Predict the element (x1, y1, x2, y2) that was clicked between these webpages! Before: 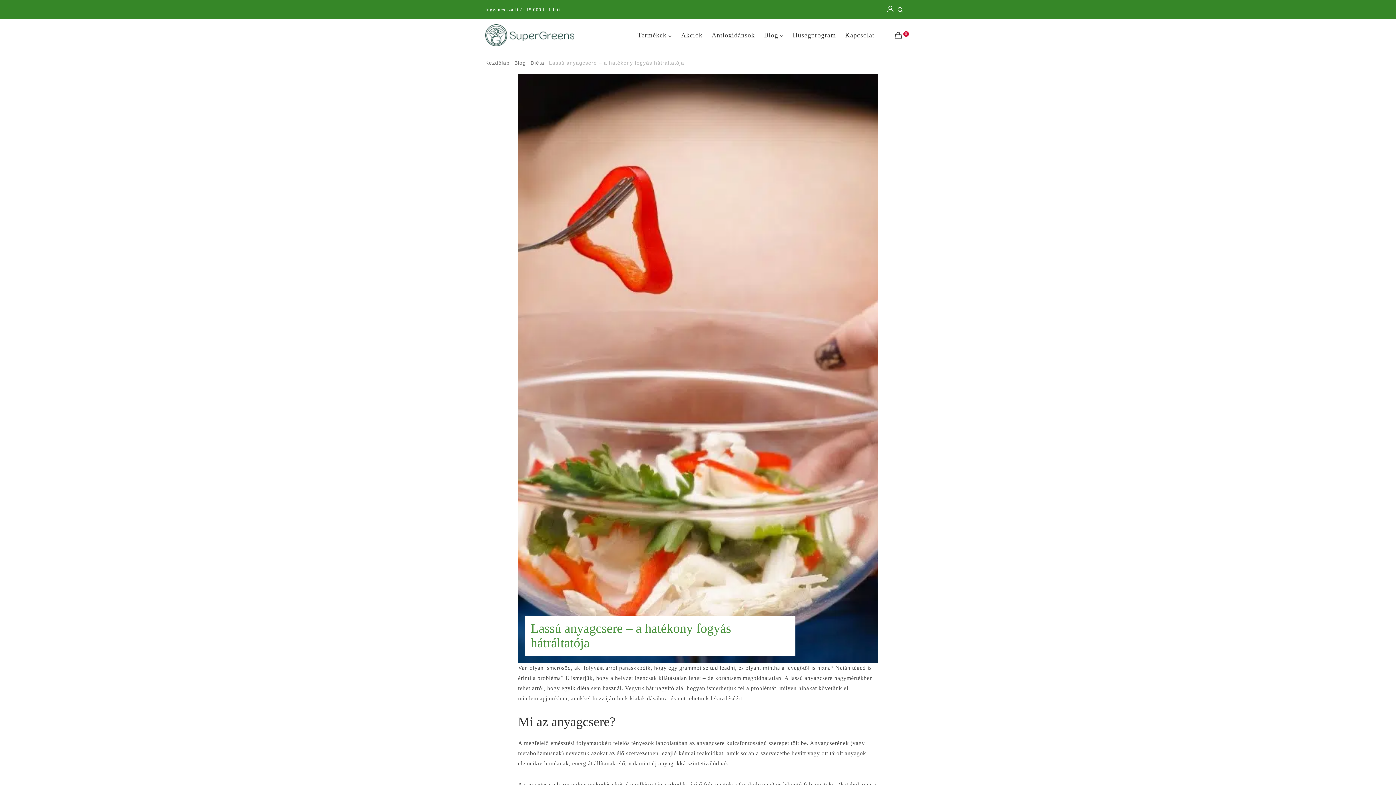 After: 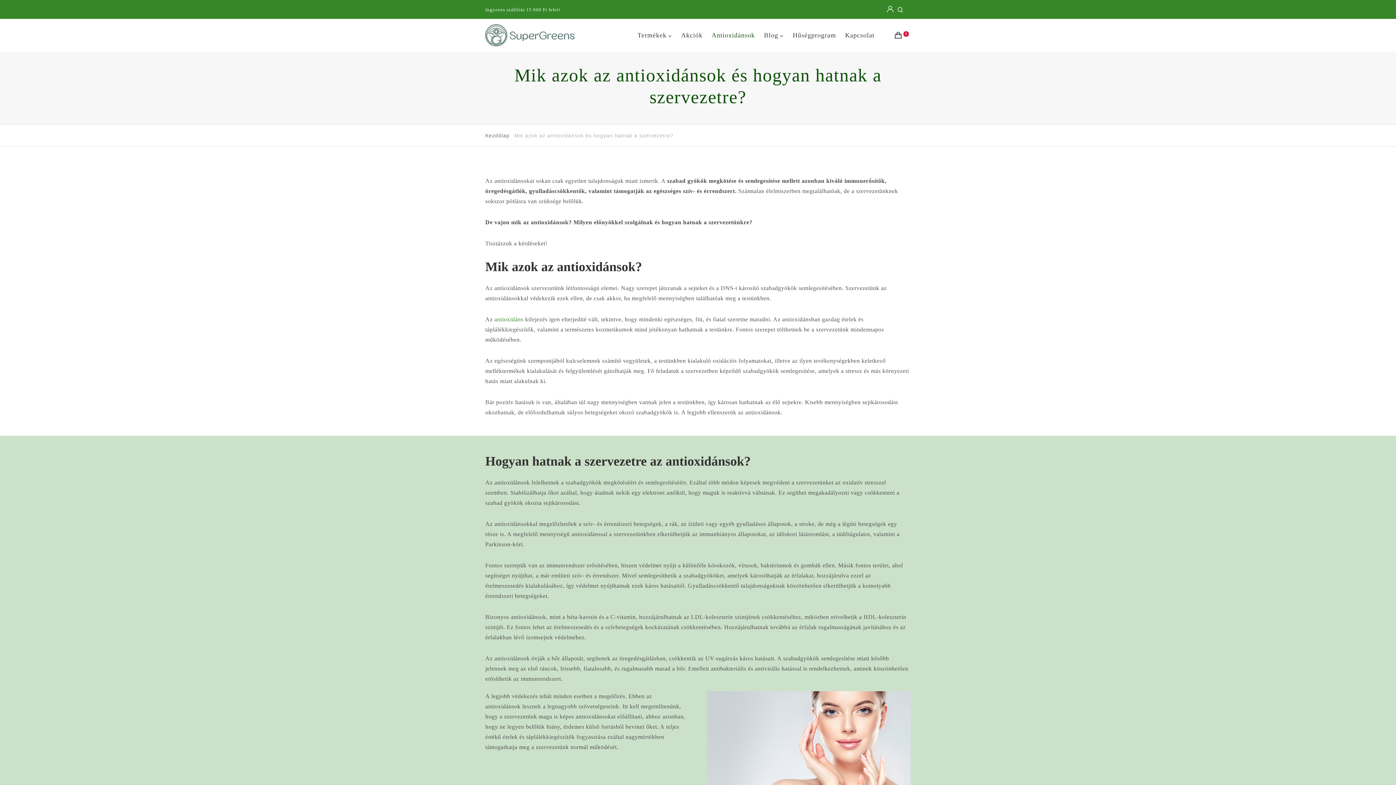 Action: label: Antioxidánsok bbox: (702, 18, 755, 51)